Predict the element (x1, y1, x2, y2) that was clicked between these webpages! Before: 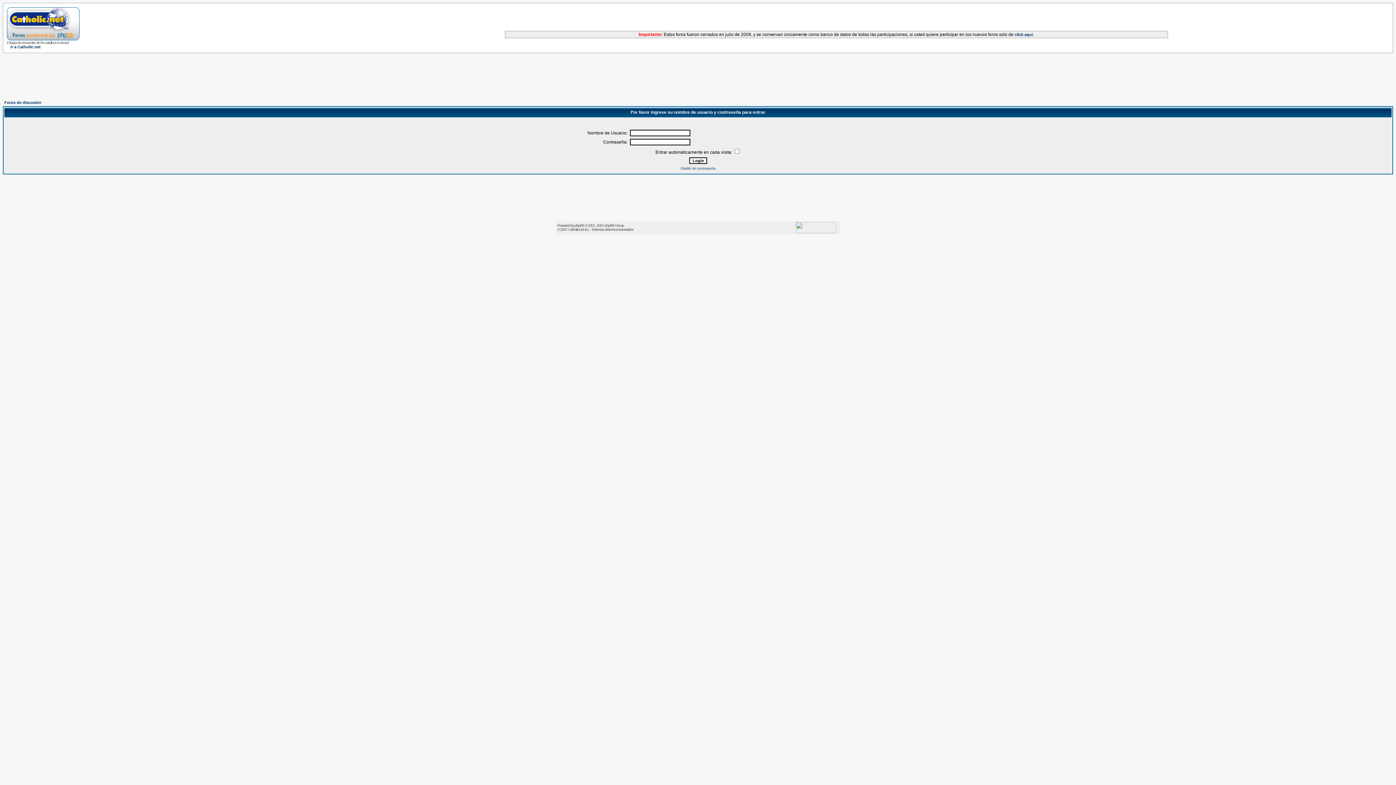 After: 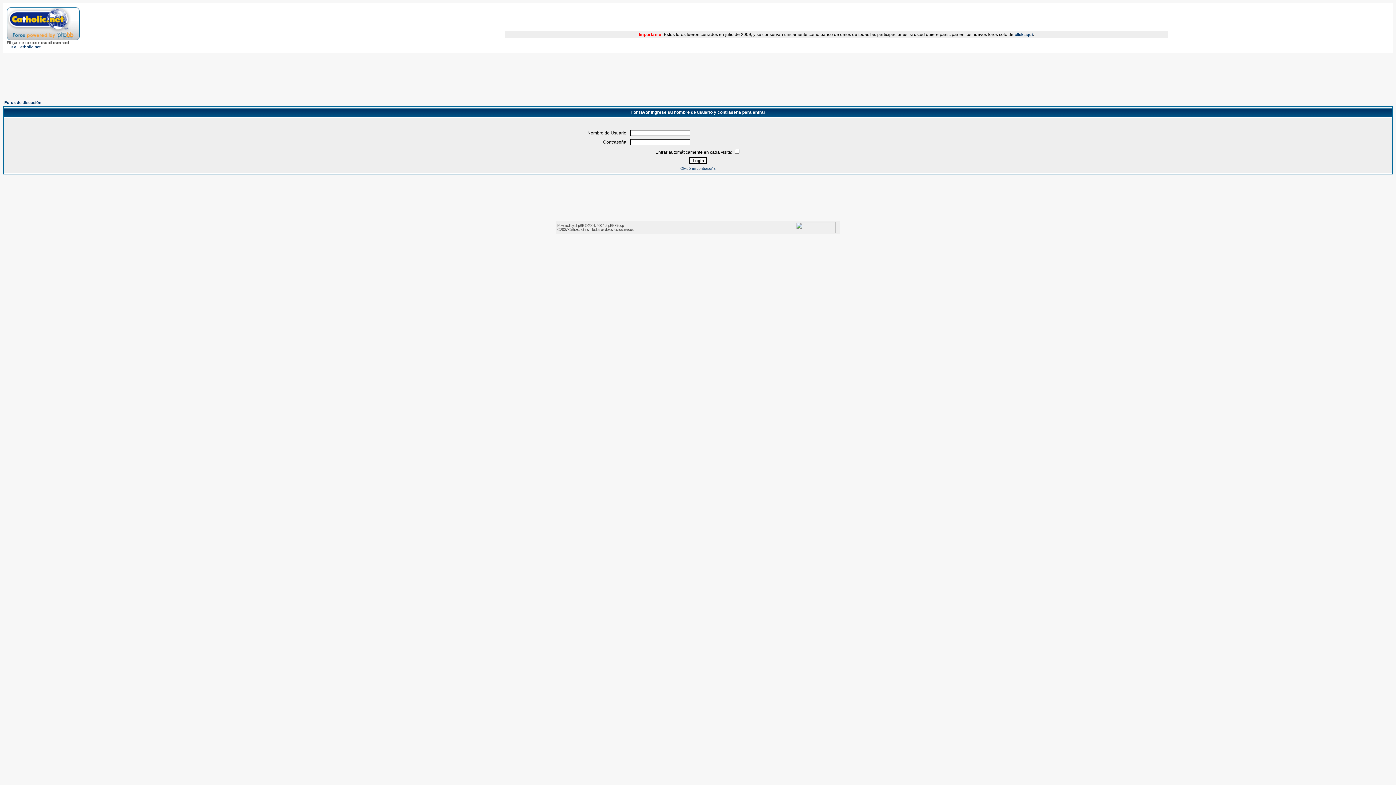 Action: bbox: (10, 44, 40, 49) label: Ir a Catholic.net